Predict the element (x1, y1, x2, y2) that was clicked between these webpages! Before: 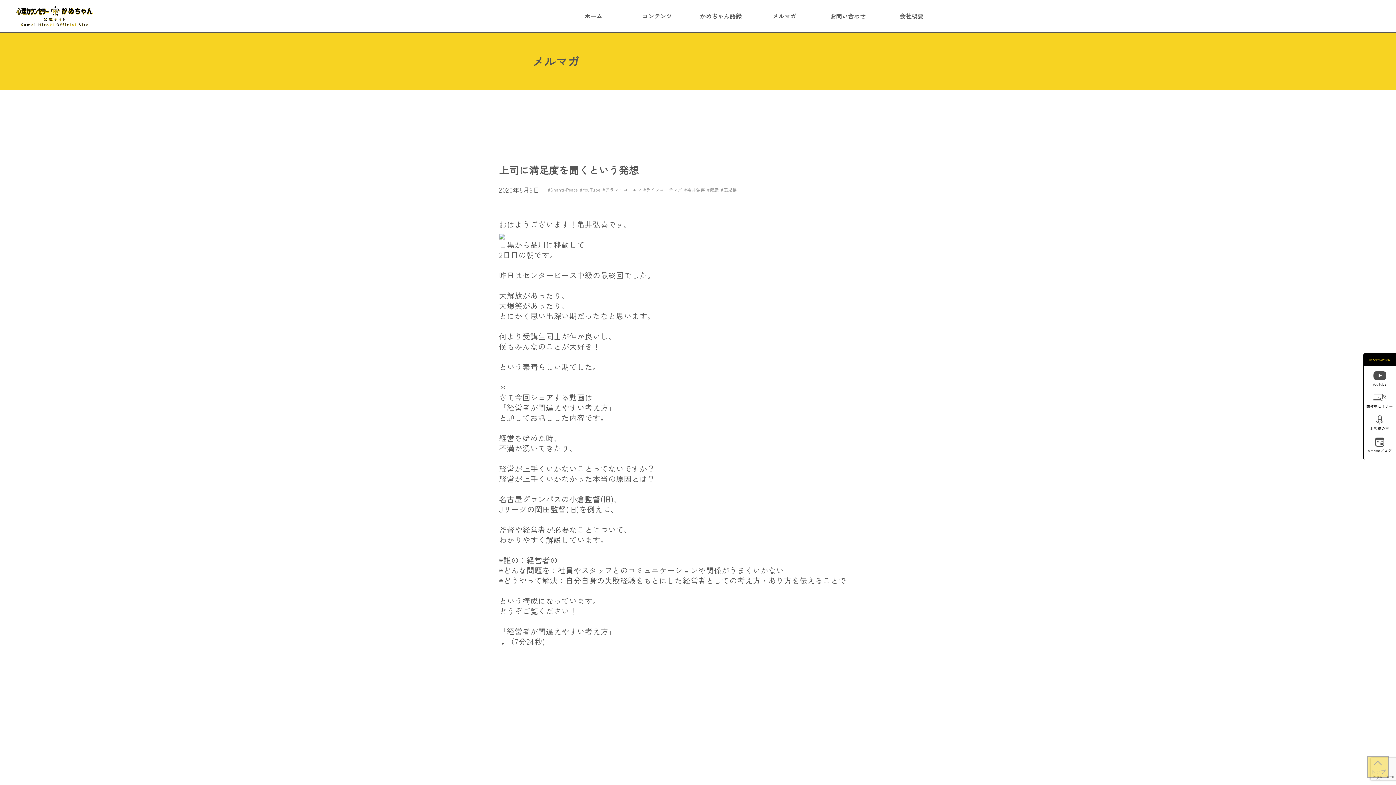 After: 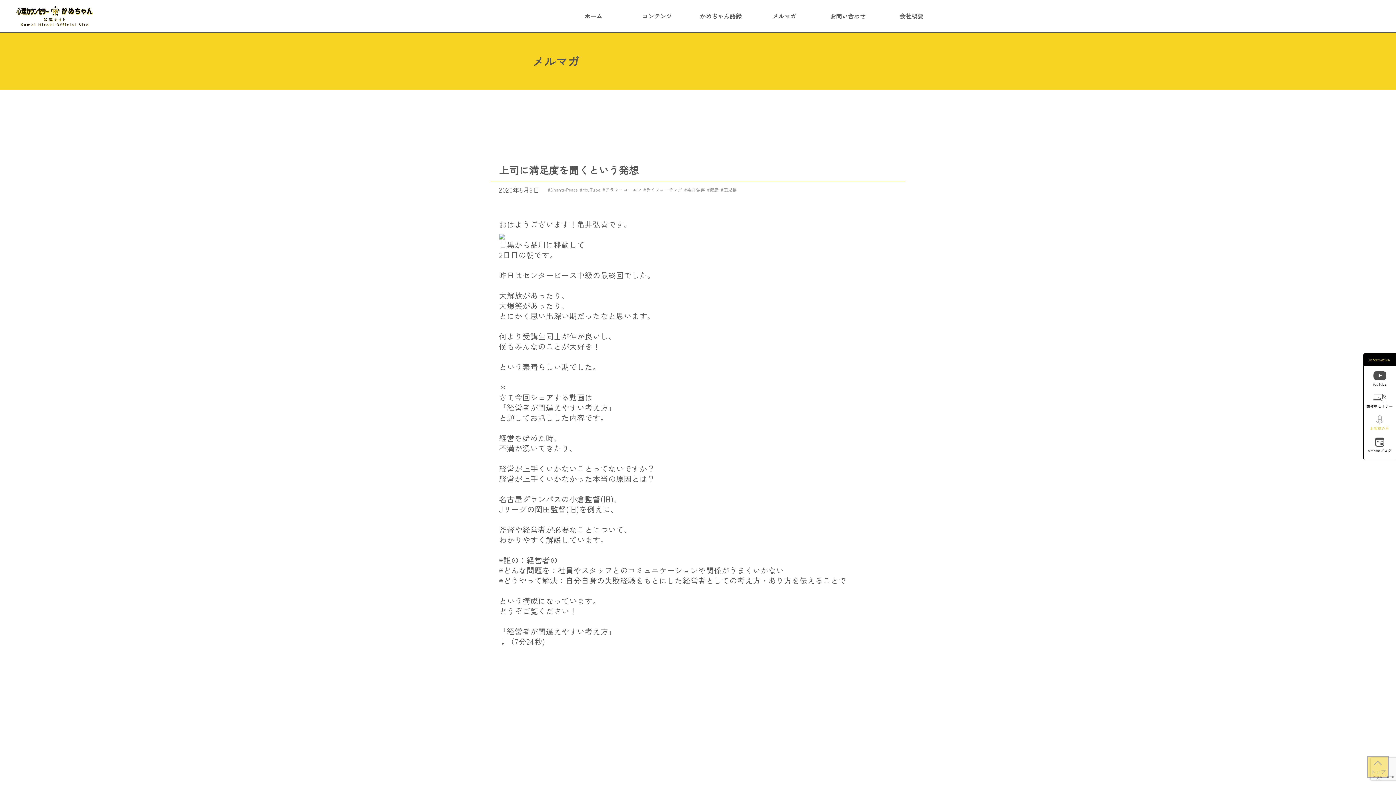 Action: label: お客様の声 bbox: (1373, 418, 1386, 423)